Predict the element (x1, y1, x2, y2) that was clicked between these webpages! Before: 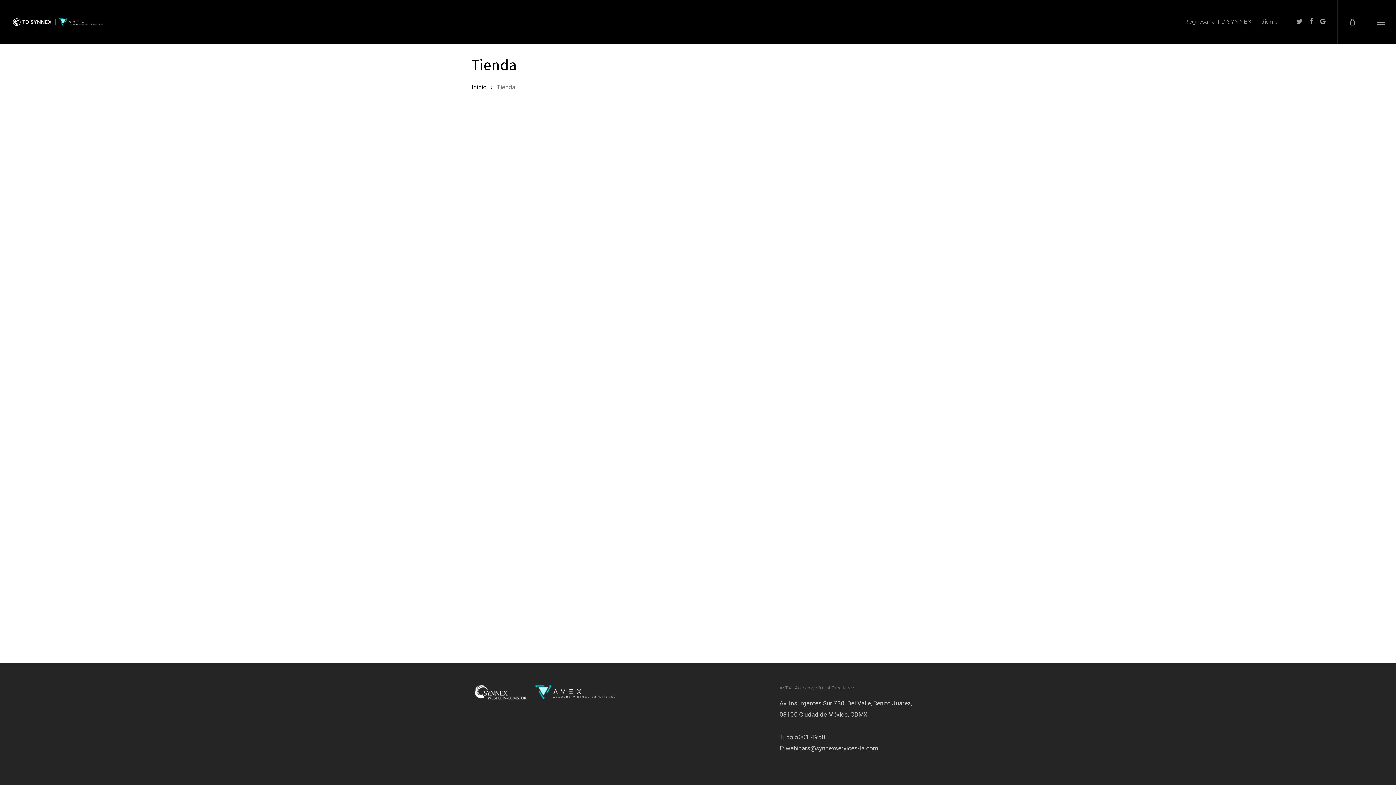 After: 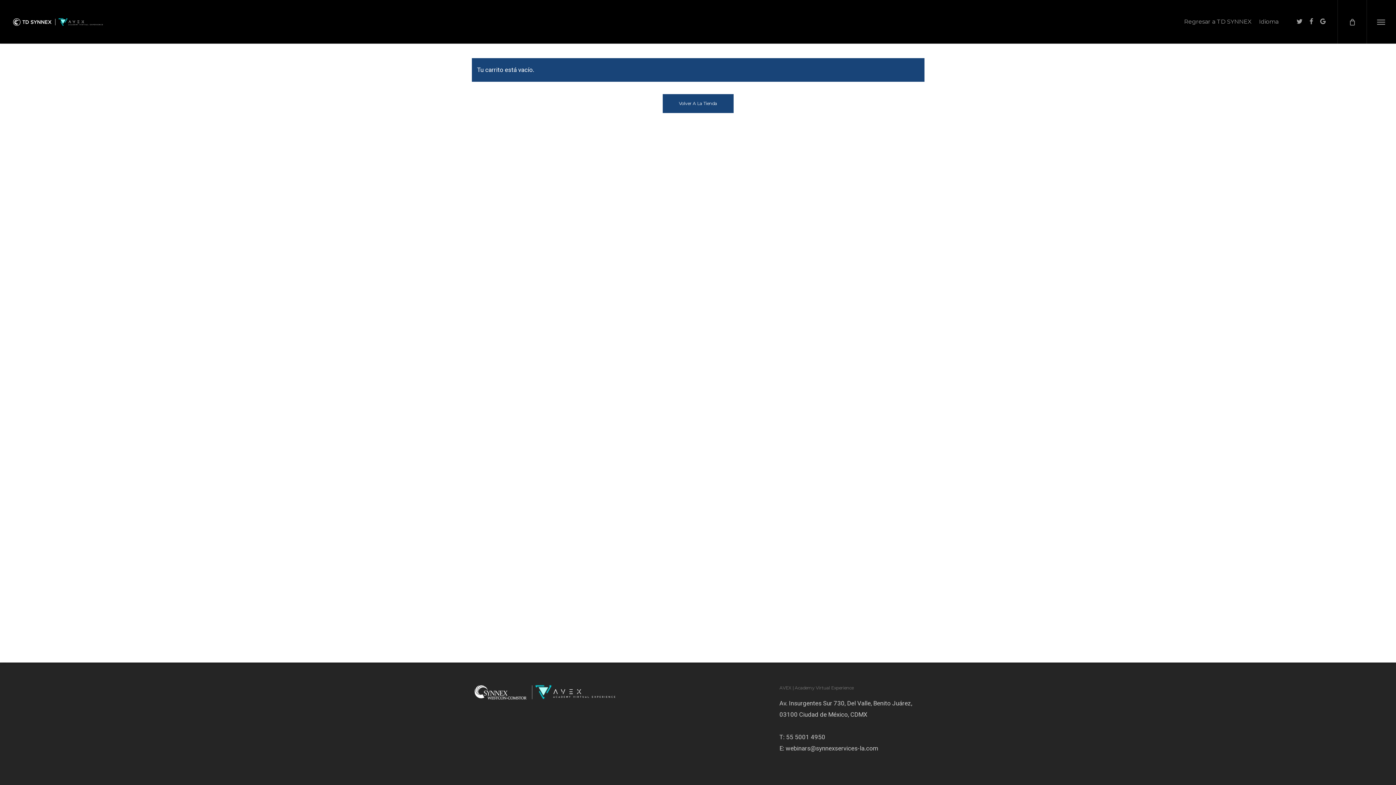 Action: bbox: (1337, 0, 1366, 43) label: Cart